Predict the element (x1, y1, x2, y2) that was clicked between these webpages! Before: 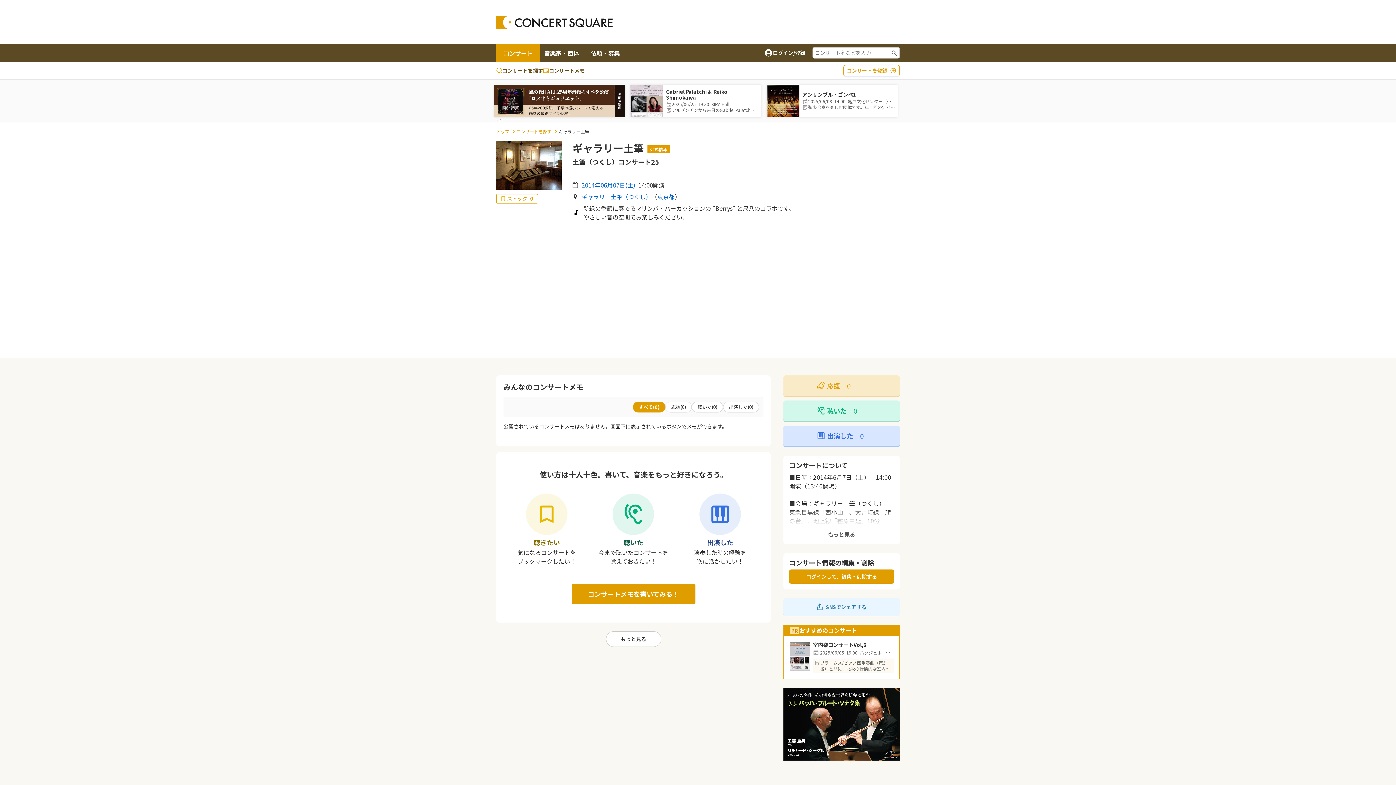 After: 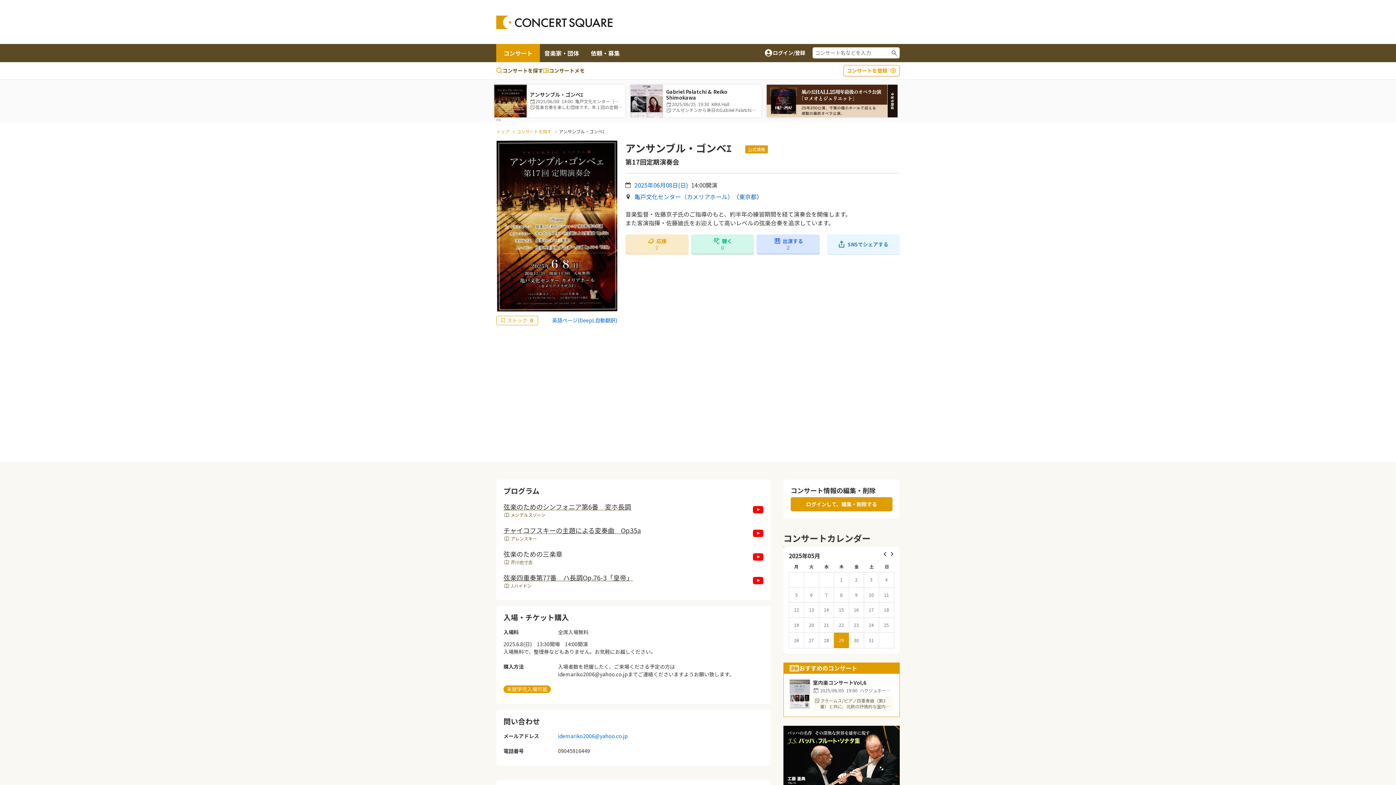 Action: bbox: (766, 84, 897, 117) label: アンサンブル・ゴンベｴ　

2025/06/08  14:00  亀戸文化センター（カメリアホール）
弦楽合奏を楽しむ団体です。年１回の定期演奏会です♪